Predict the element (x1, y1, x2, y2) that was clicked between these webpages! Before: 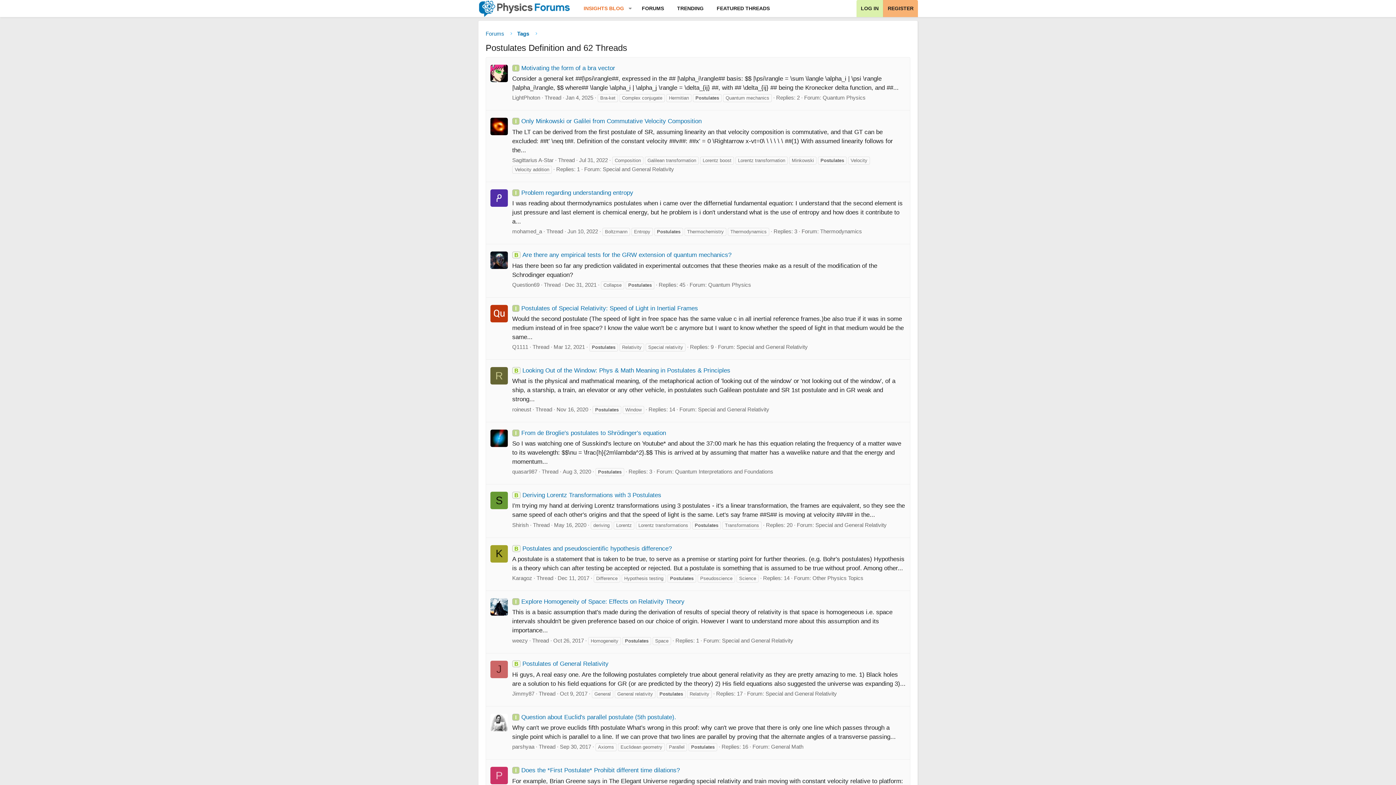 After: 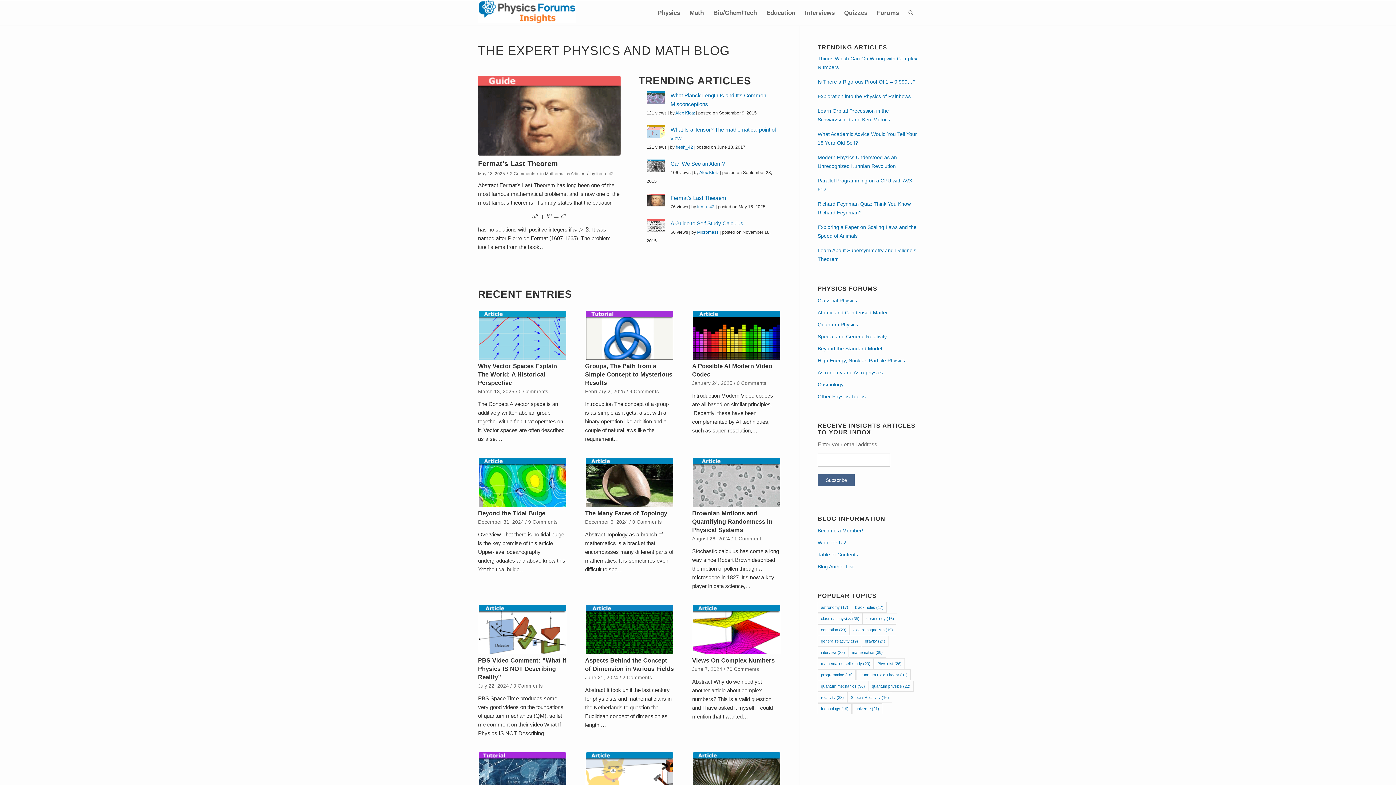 Action: label: INSIGHTS BLOG bbox: (577, 0, 625, 17)